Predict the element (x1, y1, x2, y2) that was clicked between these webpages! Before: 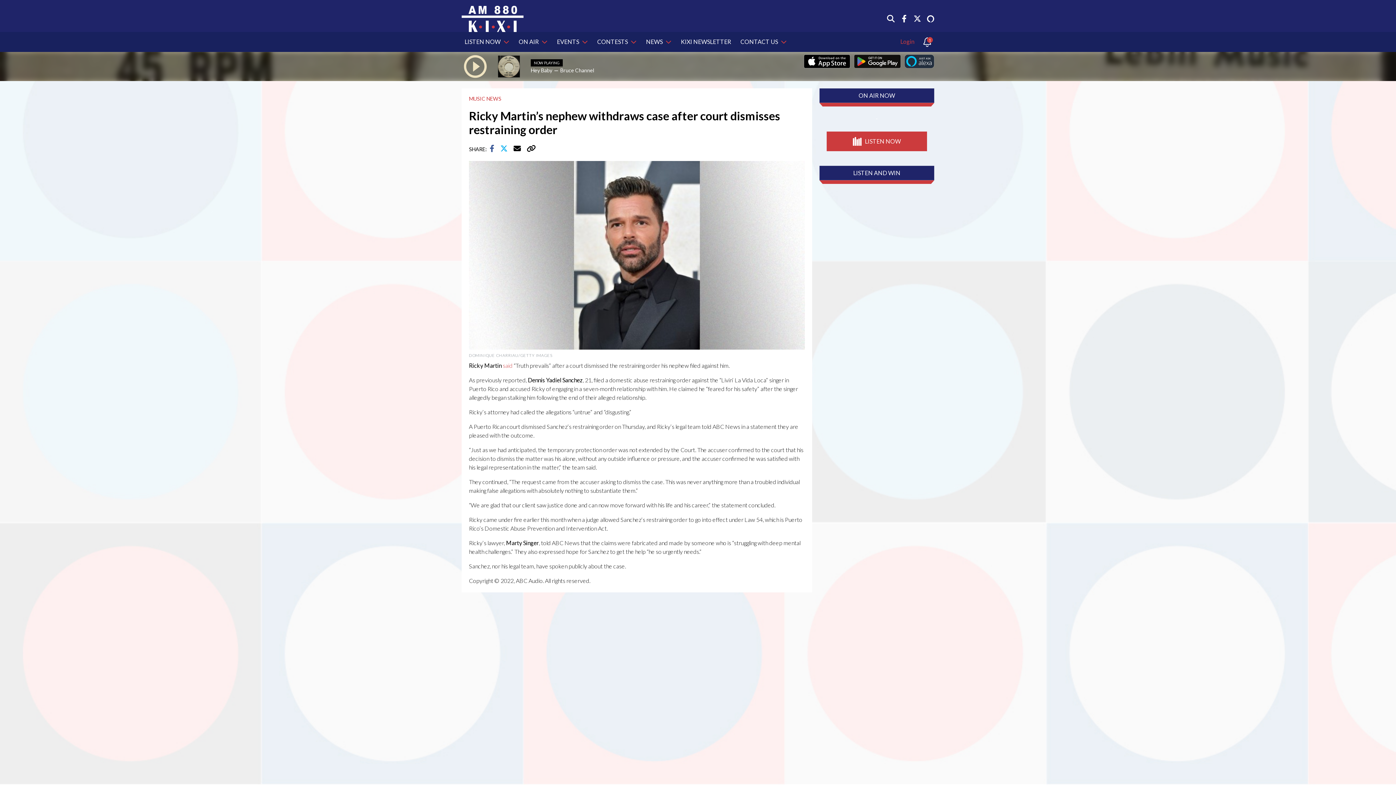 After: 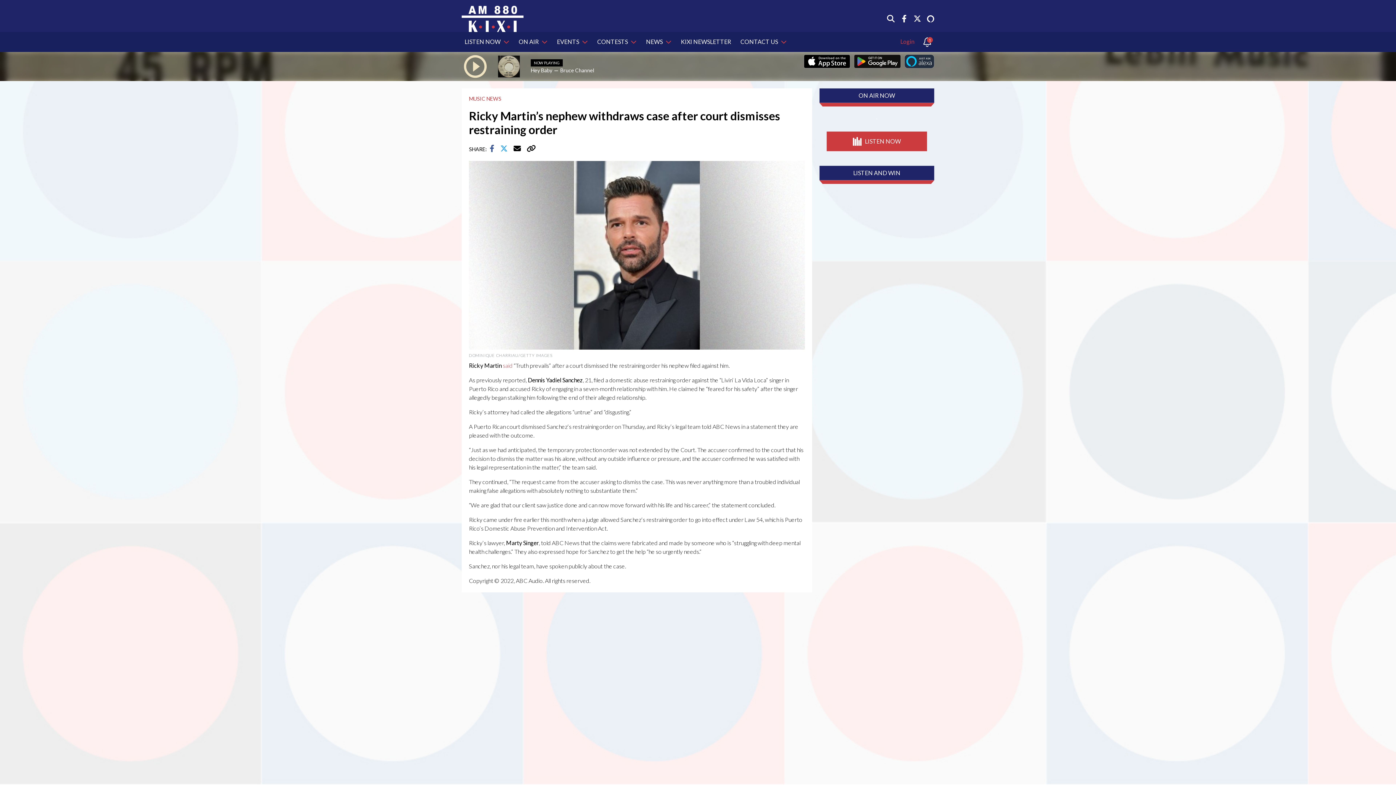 Action: label:   bbox: (500, 146, 511, 152)